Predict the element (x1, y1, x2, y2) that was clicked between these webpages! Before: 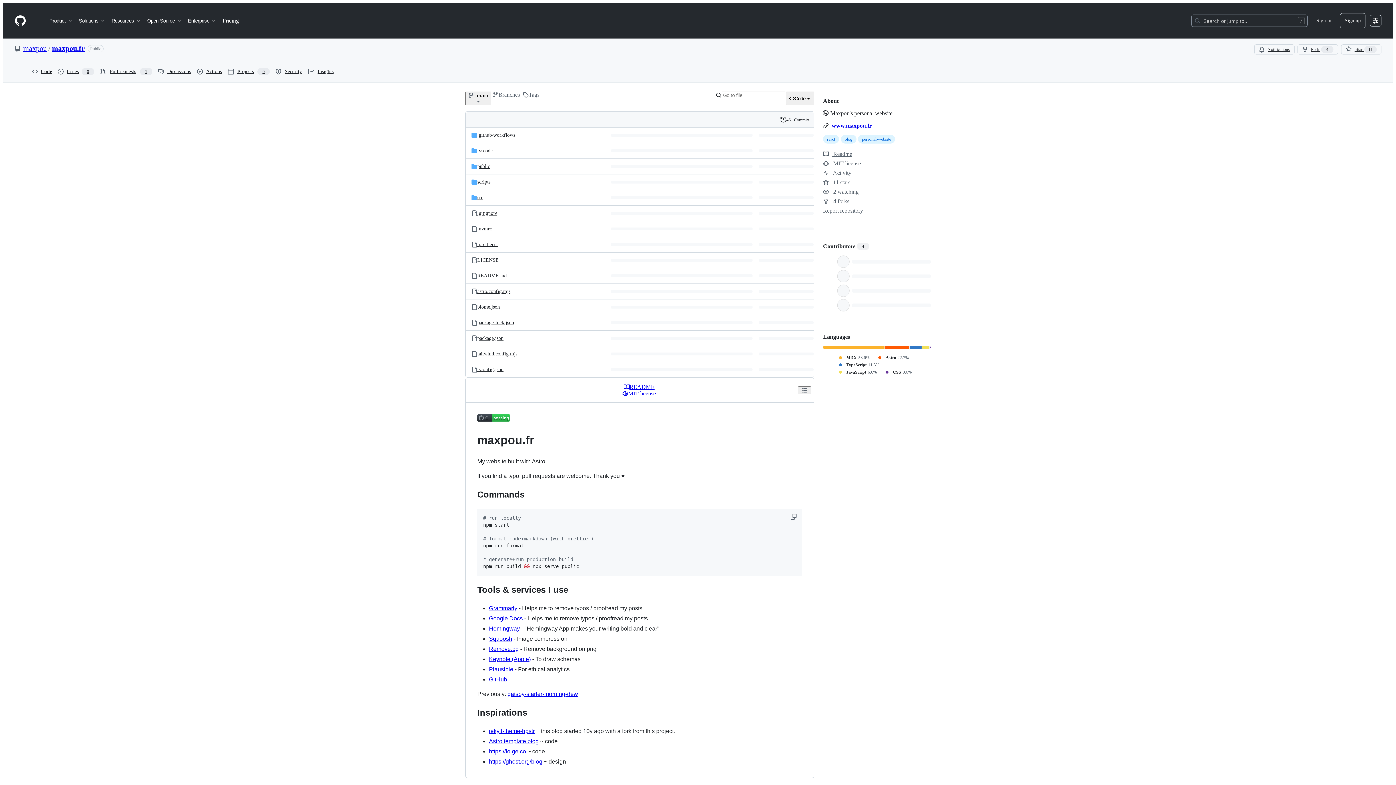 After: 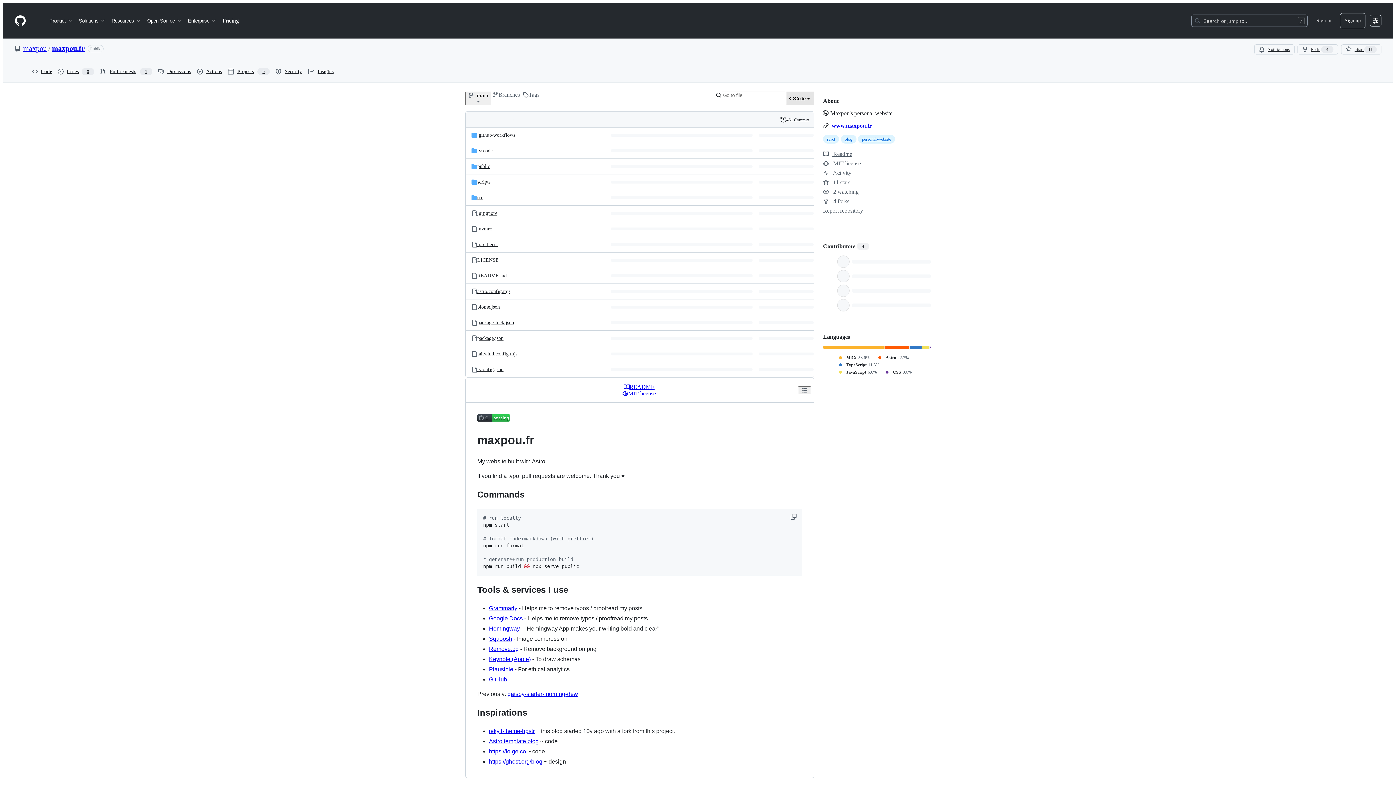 Action: label: Code bbox: (786, 91, 814, 105)